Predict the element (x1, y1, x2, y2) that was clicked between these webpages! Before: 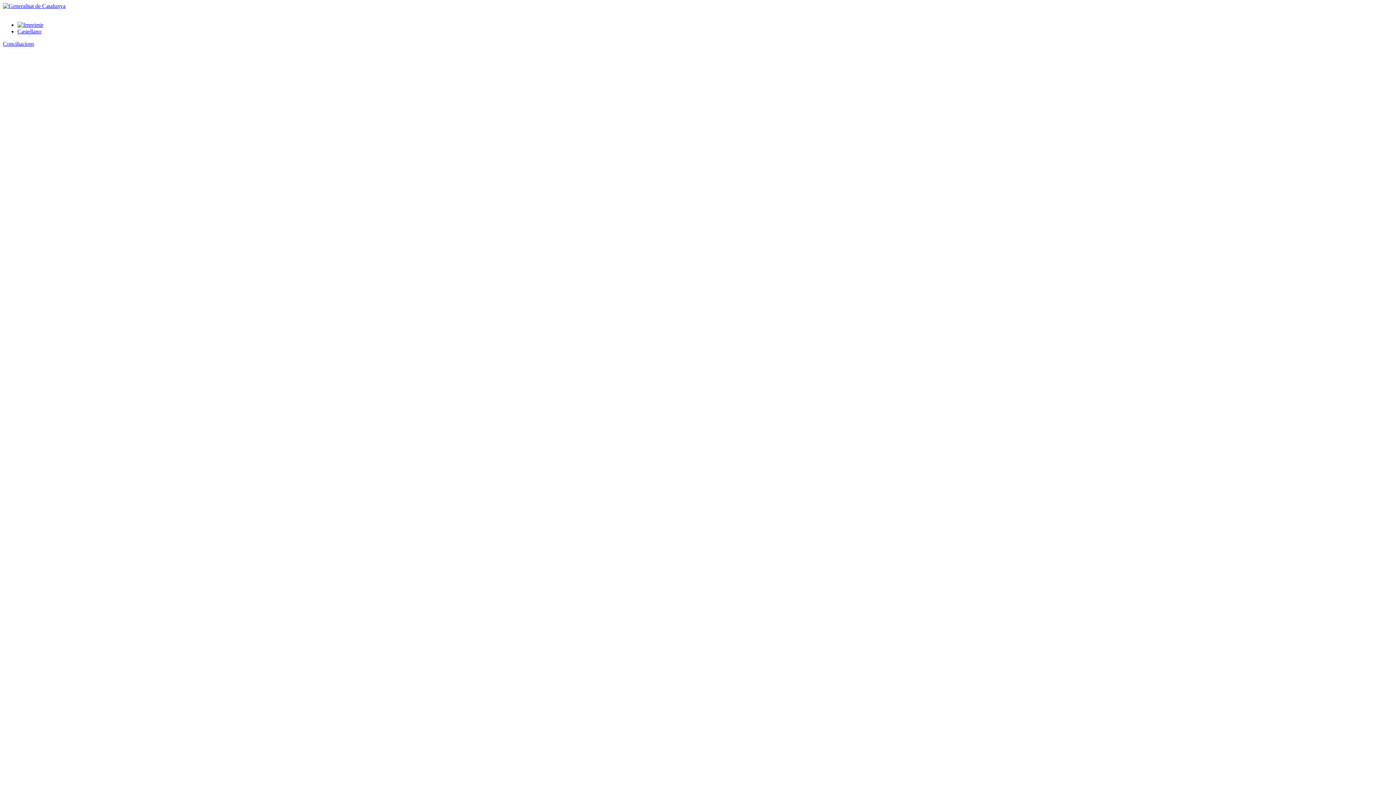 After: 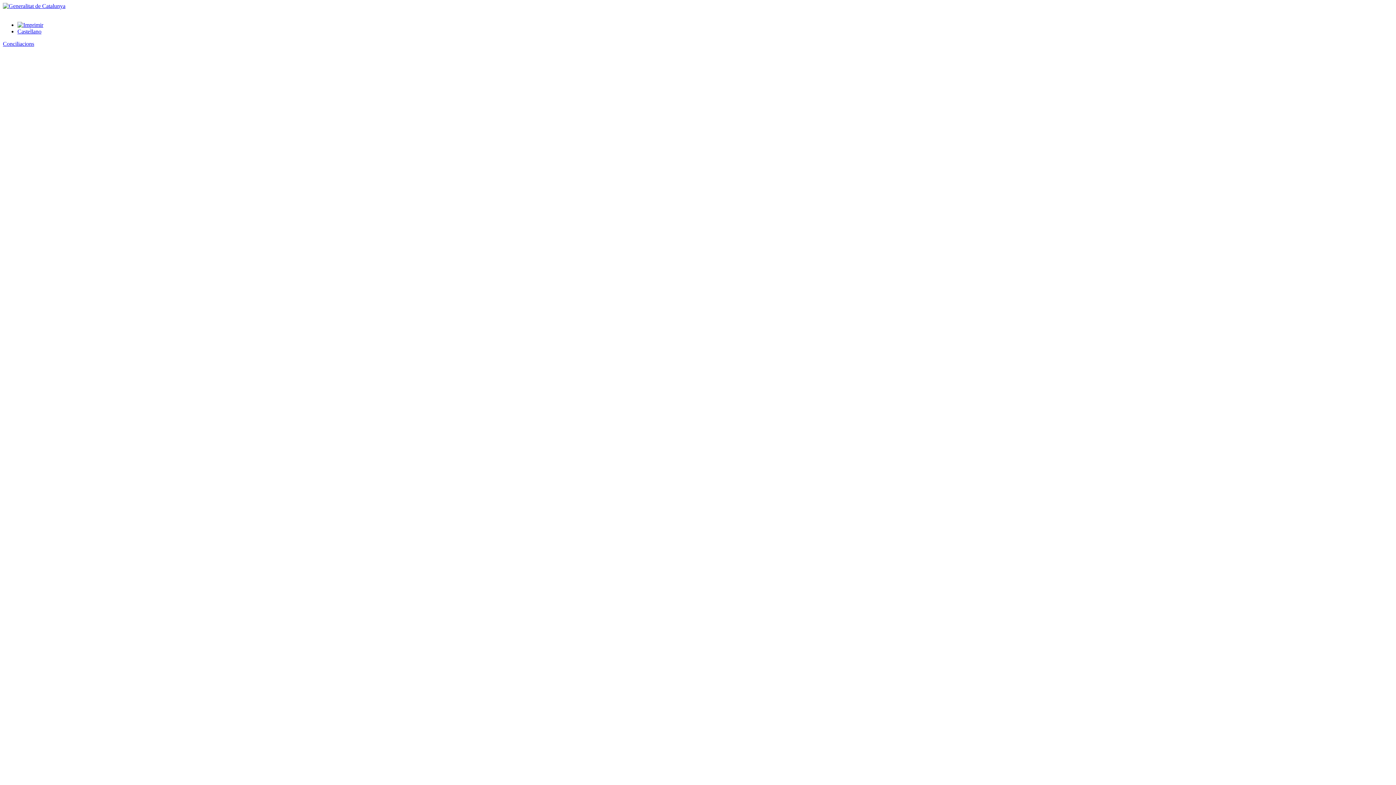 Action: bbox: (17, 21, 43, 28)